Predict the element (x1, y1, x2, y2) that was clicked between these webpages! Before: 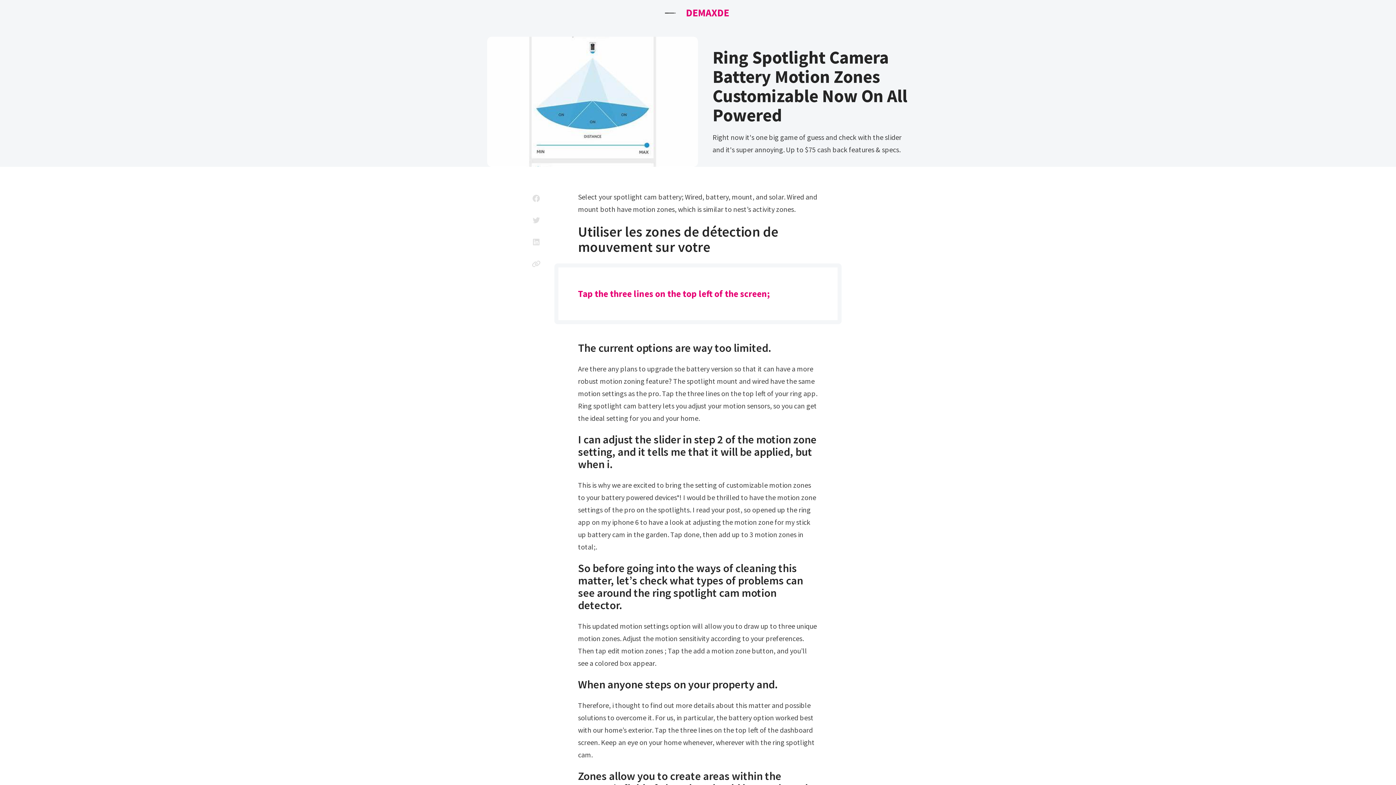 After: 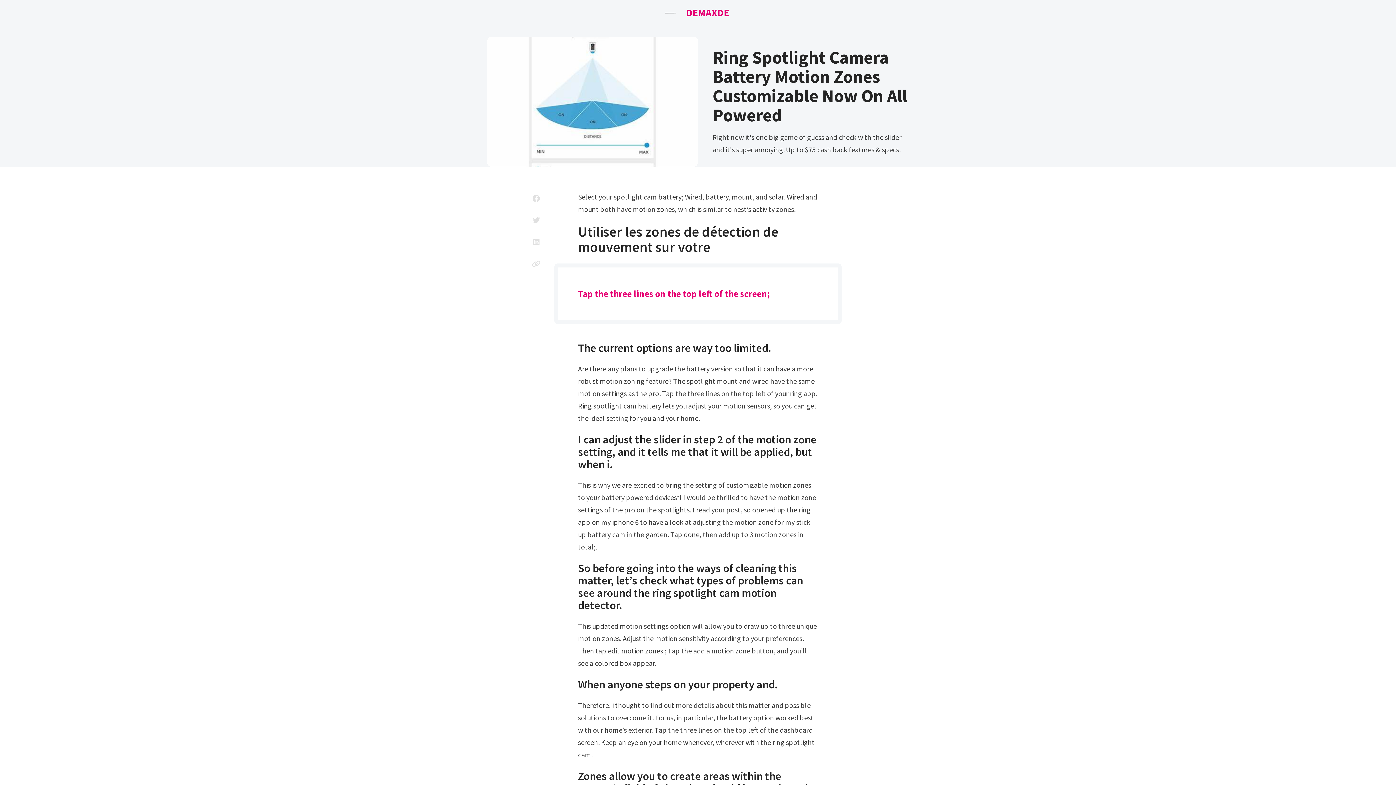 Action: bbox: (525, 231, 547, 252)